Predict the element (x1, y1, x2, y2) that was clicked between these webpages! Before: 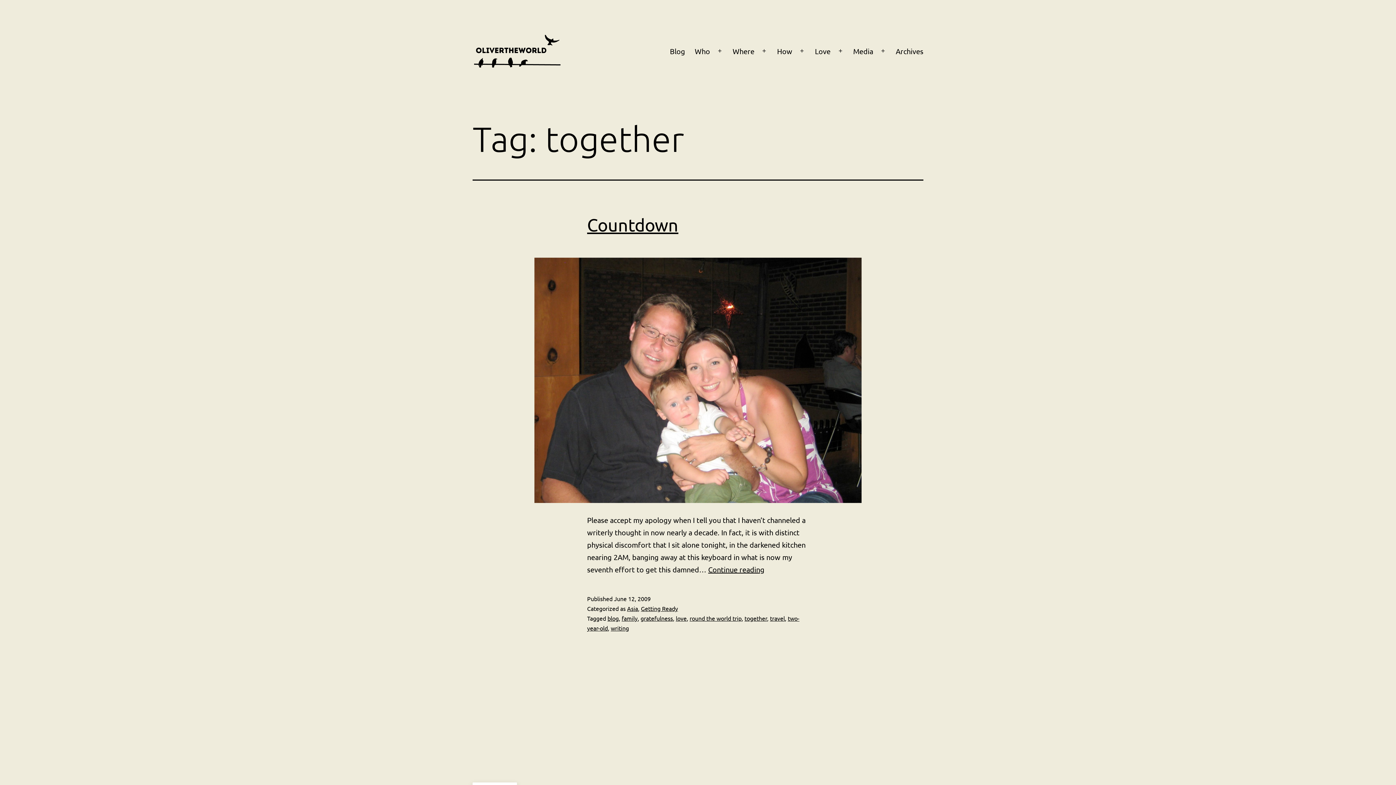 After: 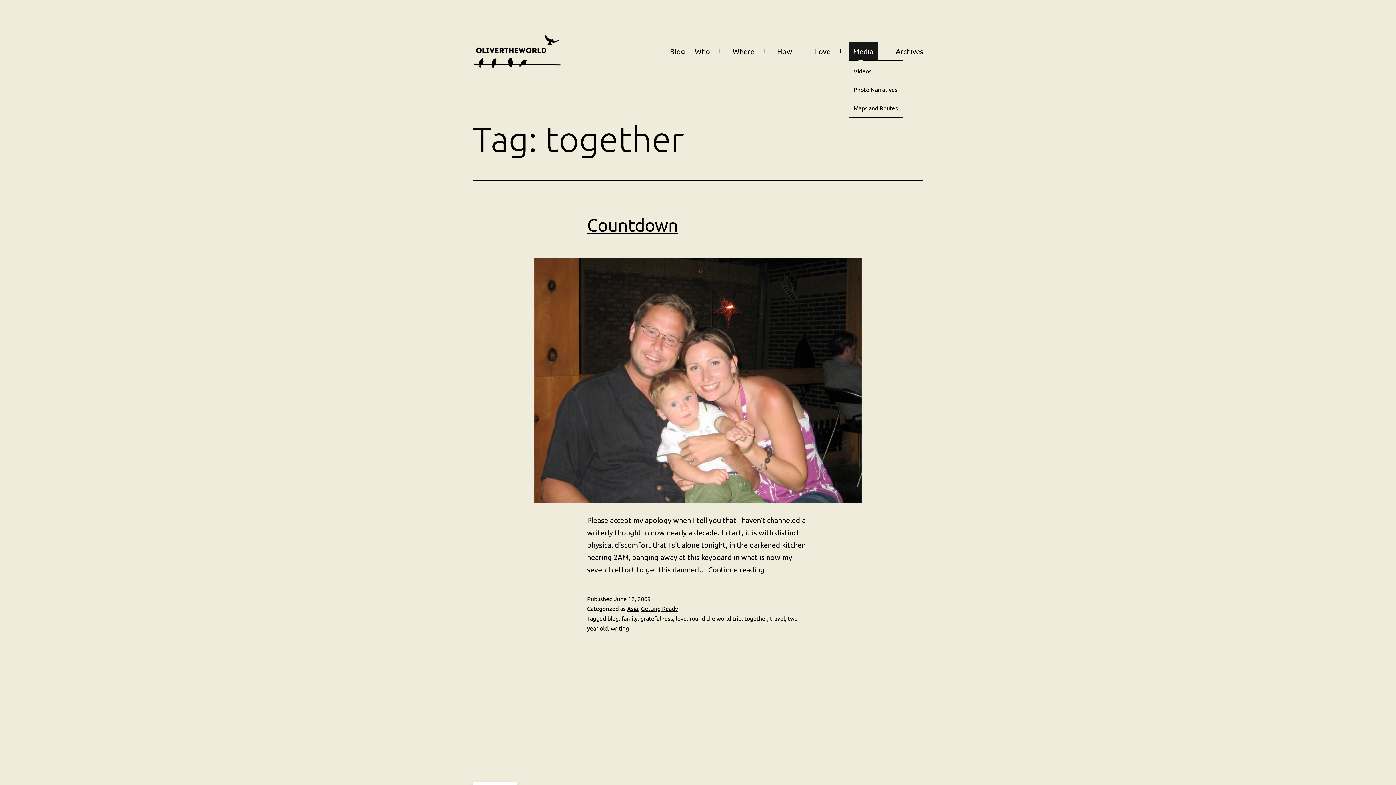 Action: label: Media bbox: (848, 41, 878, 60)